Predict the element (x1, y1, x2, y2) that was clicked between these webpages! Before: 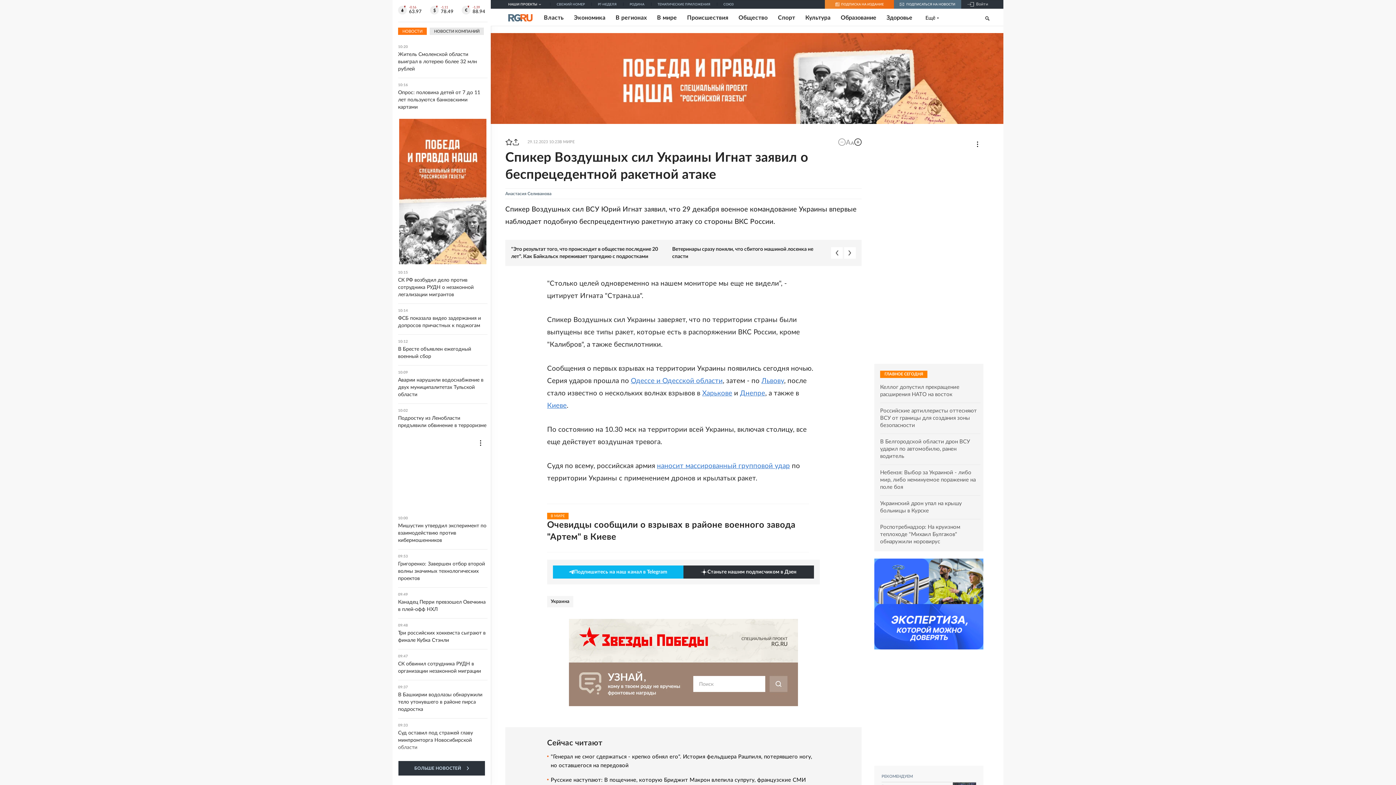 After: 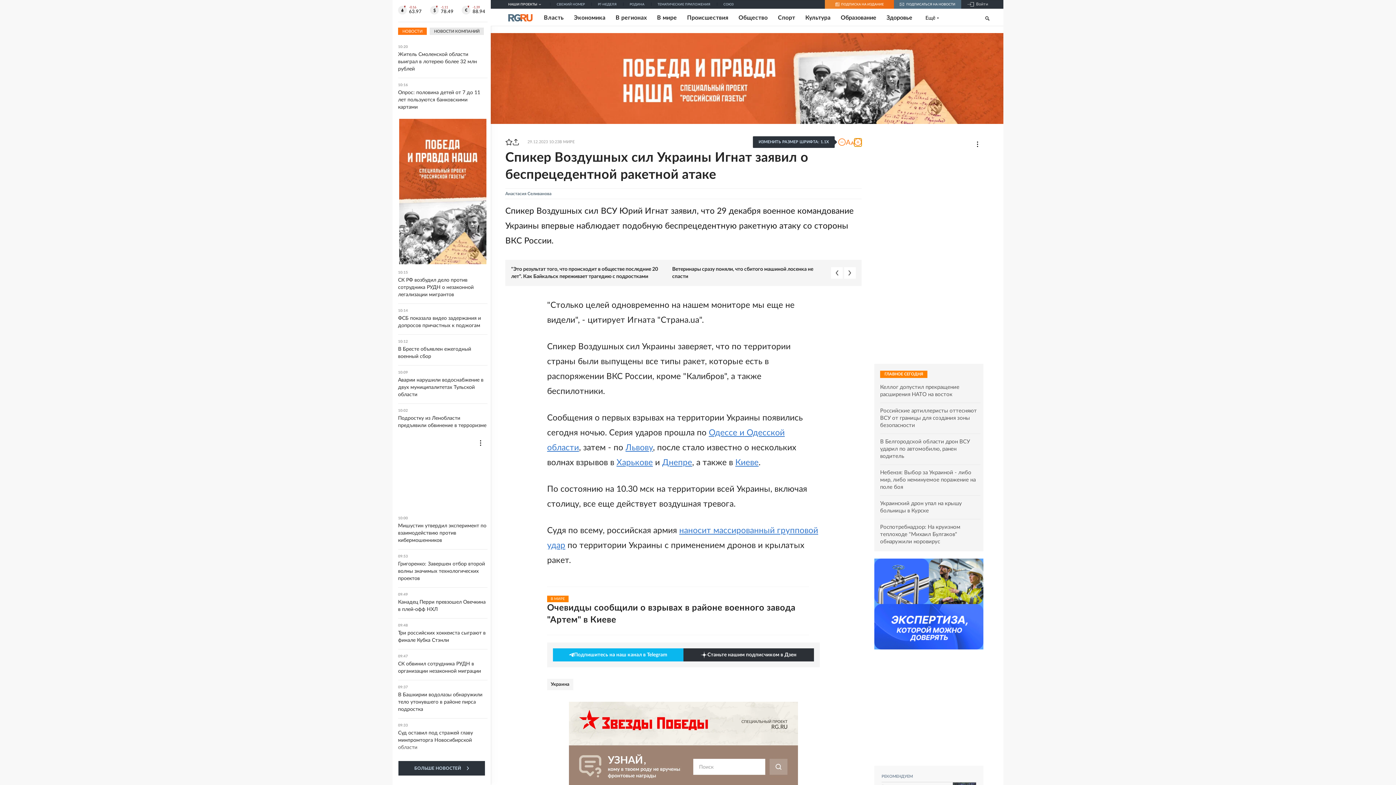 Action: bbox: (854, 138, 861, 145) label: Увеличить шрифт статьи